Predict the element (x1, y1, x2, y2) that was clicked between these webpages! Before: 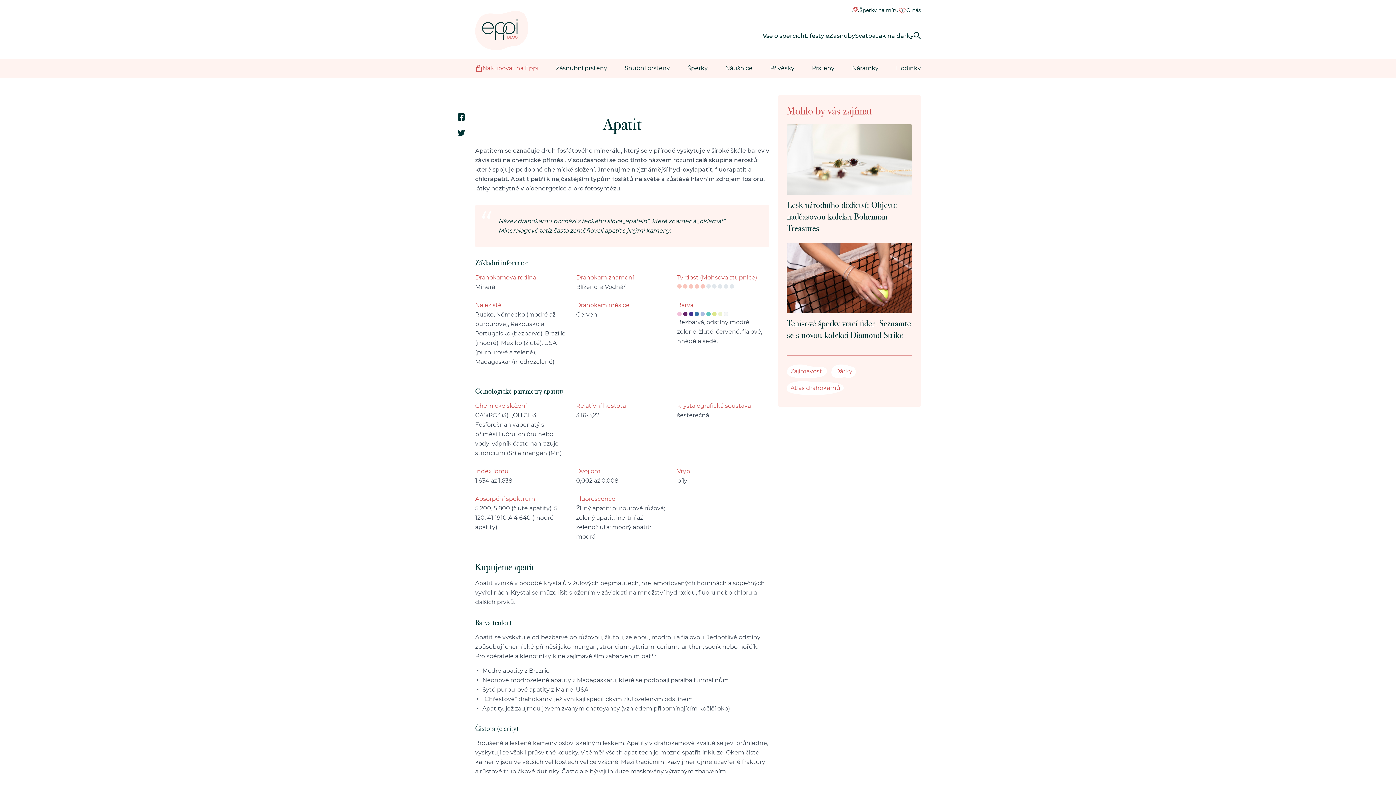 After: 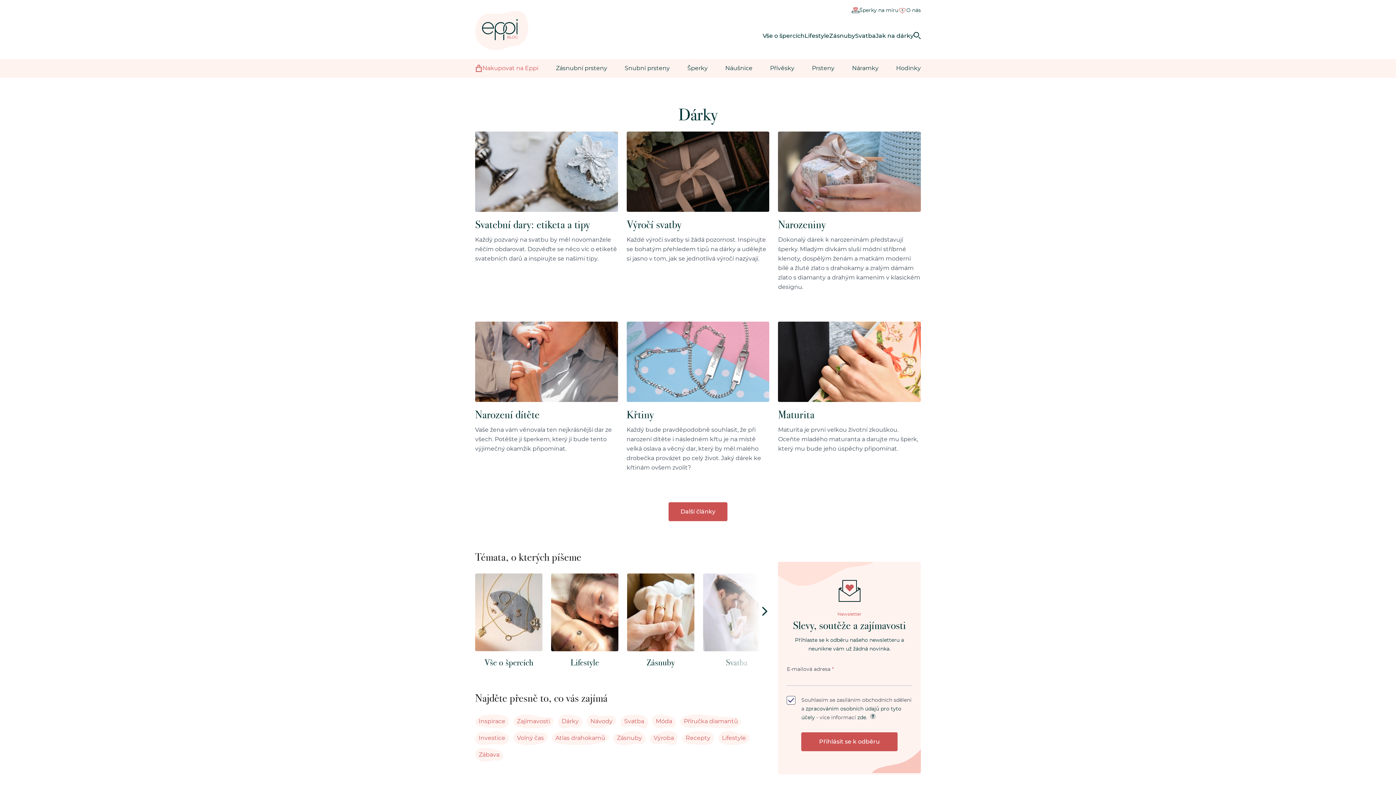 Action: bbox: (831, 364, 856, 378) label: Dárky